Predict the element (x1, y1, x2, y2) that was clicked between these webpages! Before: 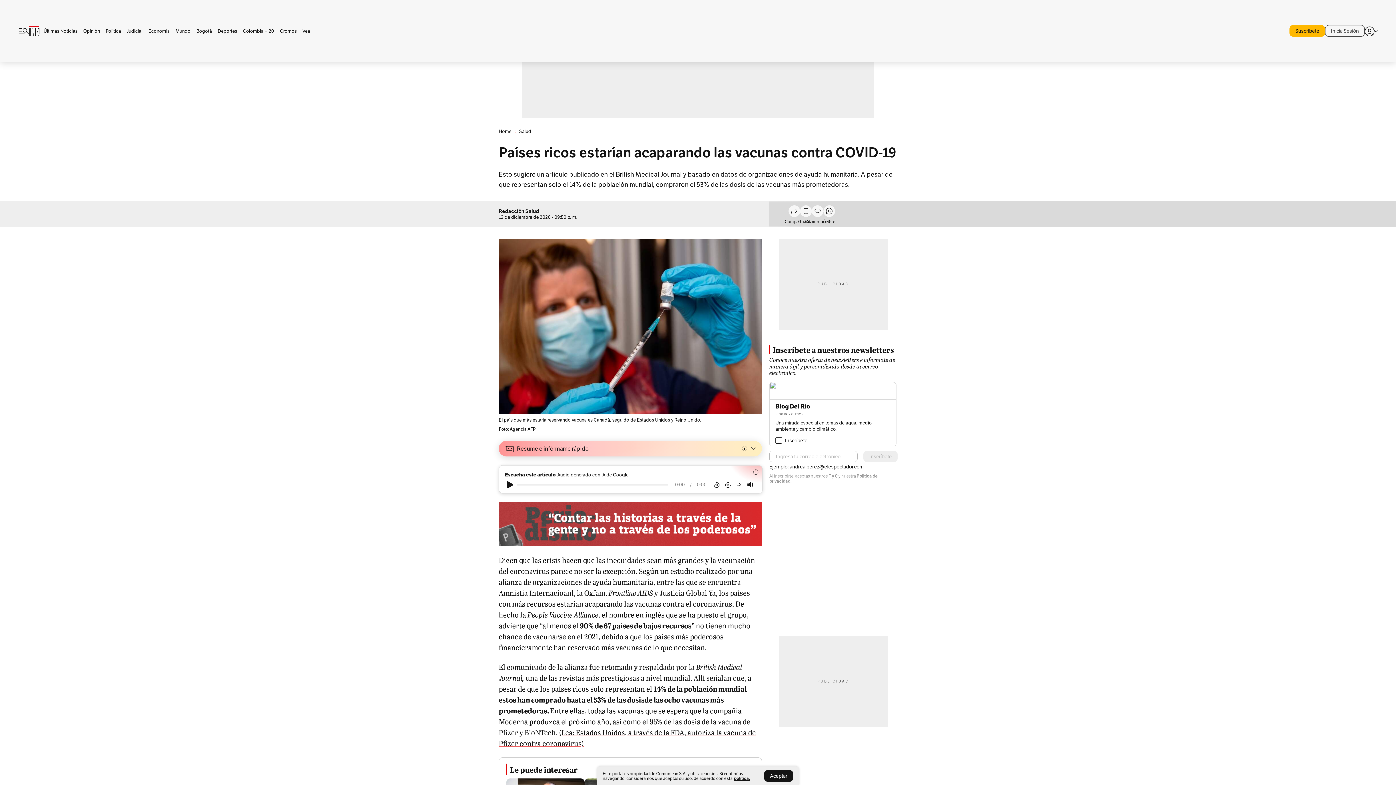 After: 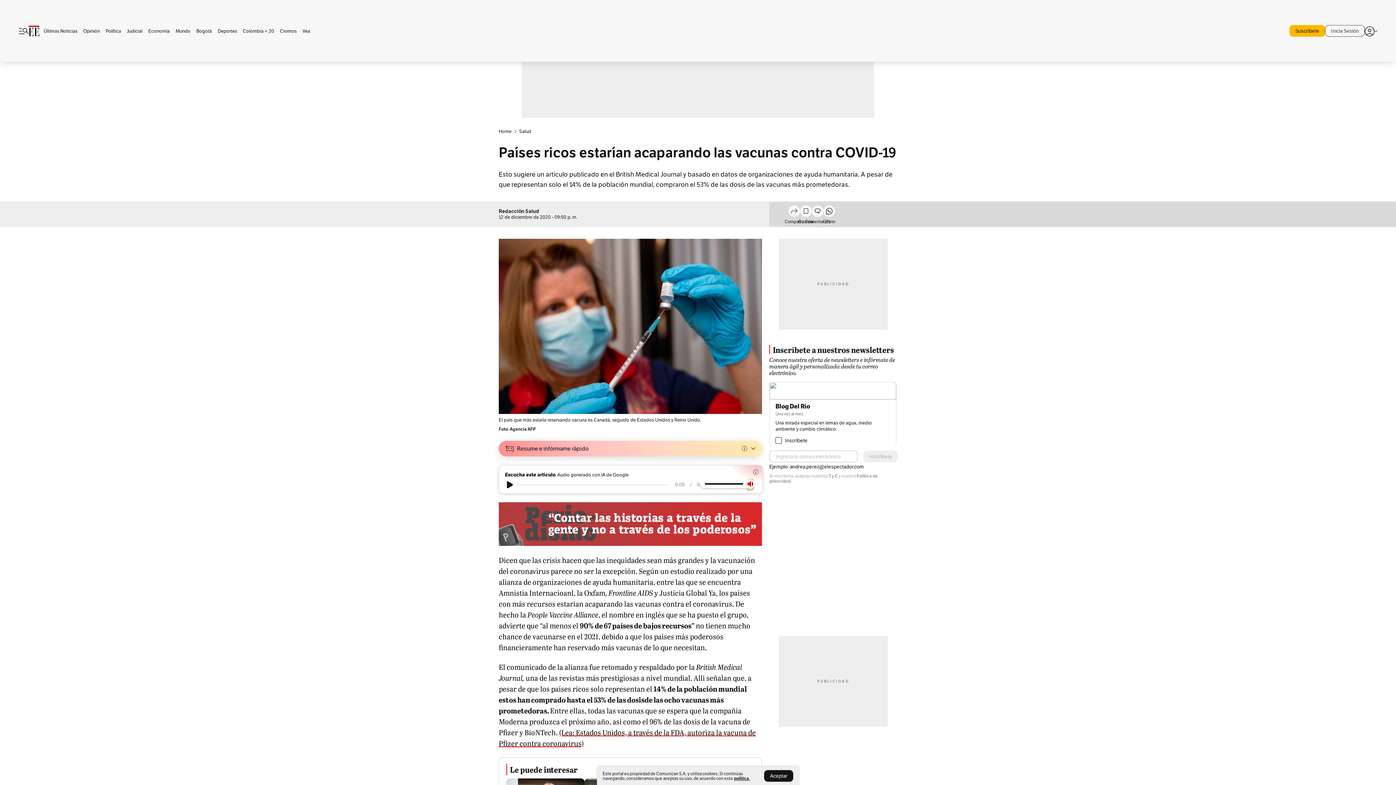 Action: bbox: (747, 479, 753, 490)